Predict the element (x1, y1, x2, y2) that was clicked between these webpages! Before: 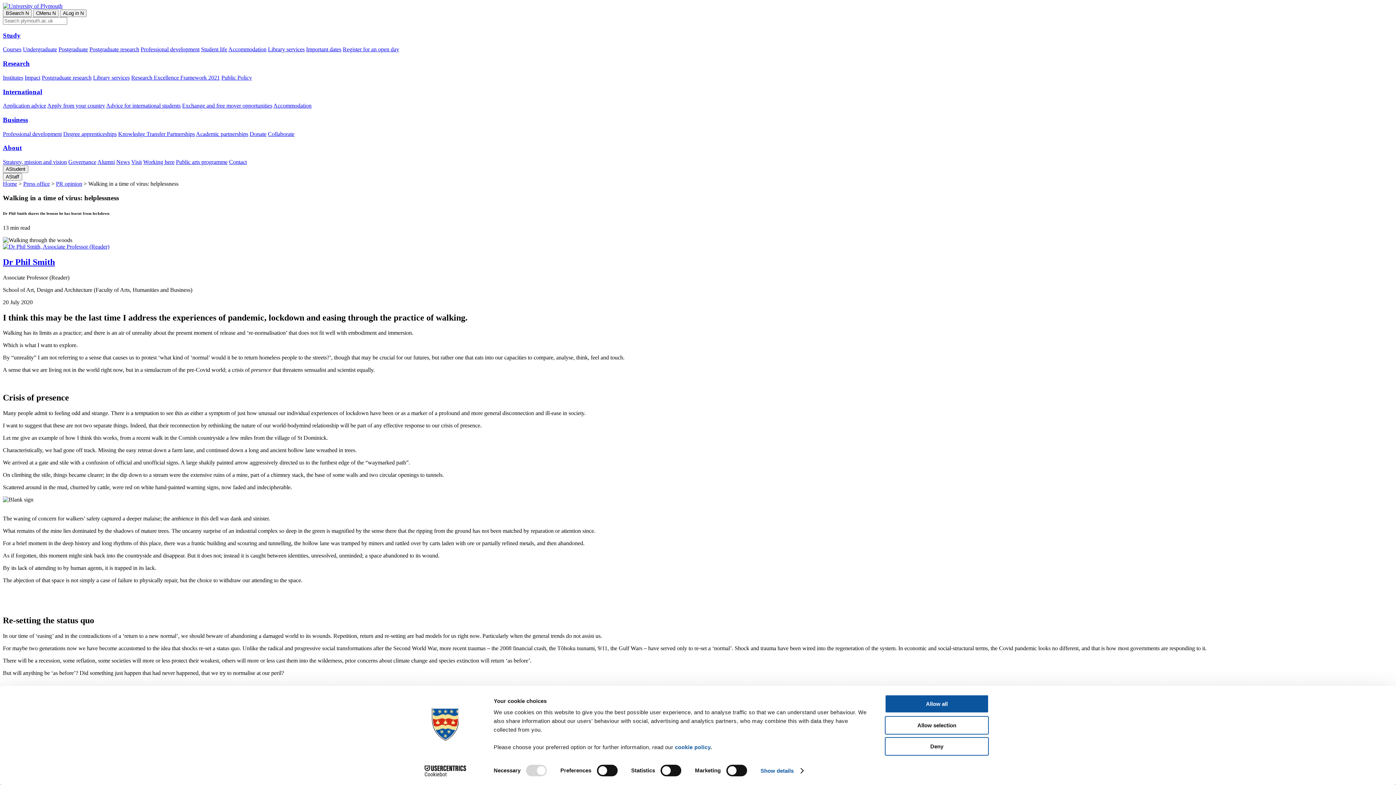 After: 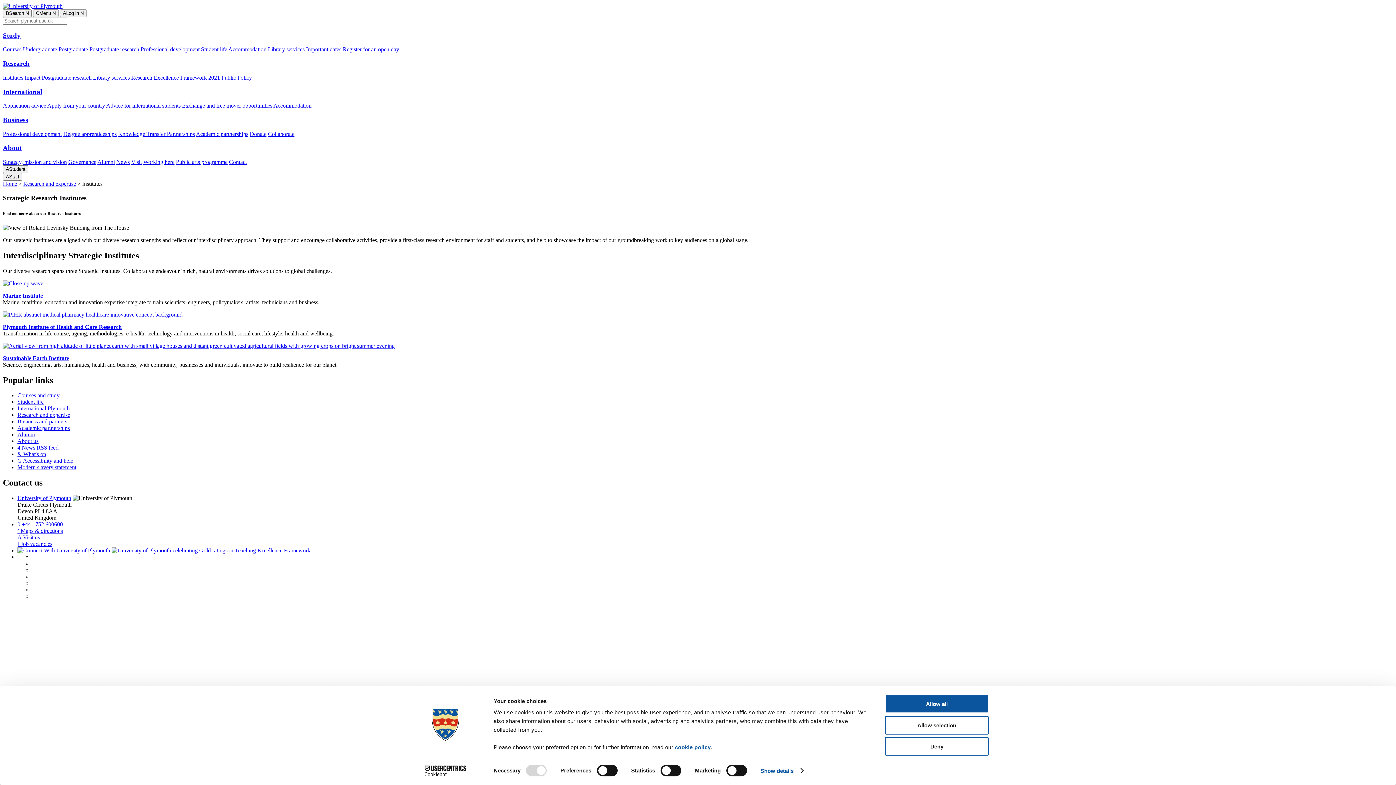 Action: label: Institutes bbox: (2, 74, 23, 80)